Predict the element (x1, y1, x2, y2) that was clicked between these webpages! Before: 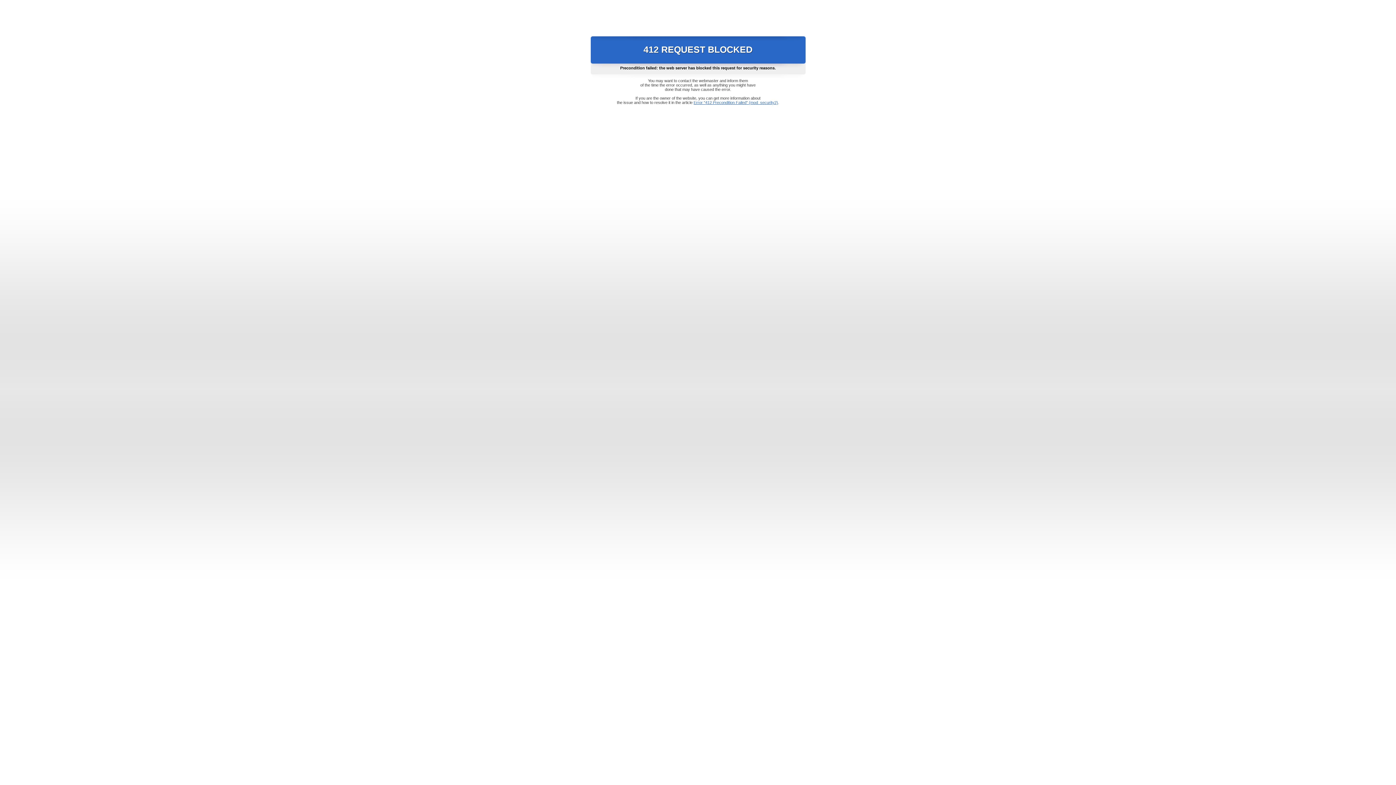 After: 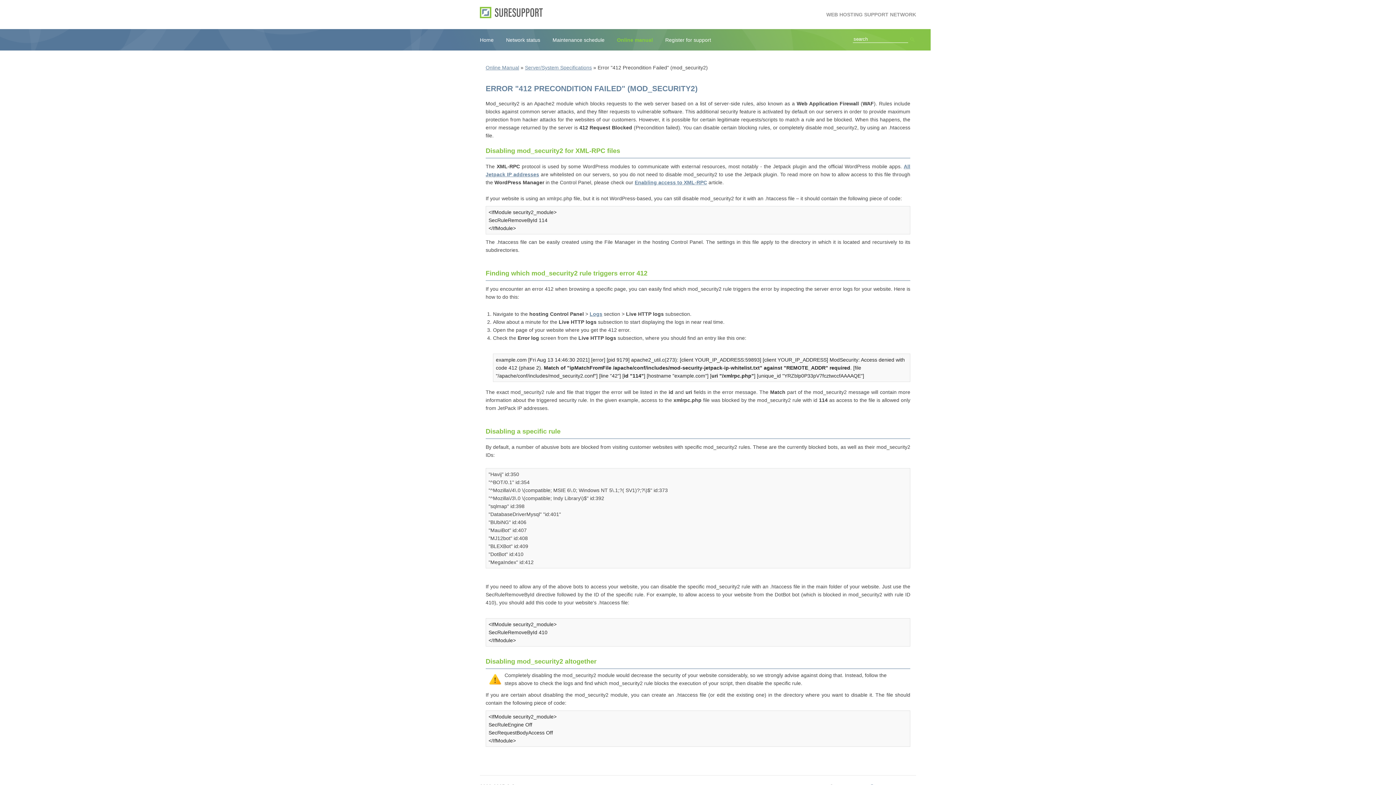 Action: bbox: (693, 100, 778, 104) label: Error "412 Precondition Failed" (mod_security2)